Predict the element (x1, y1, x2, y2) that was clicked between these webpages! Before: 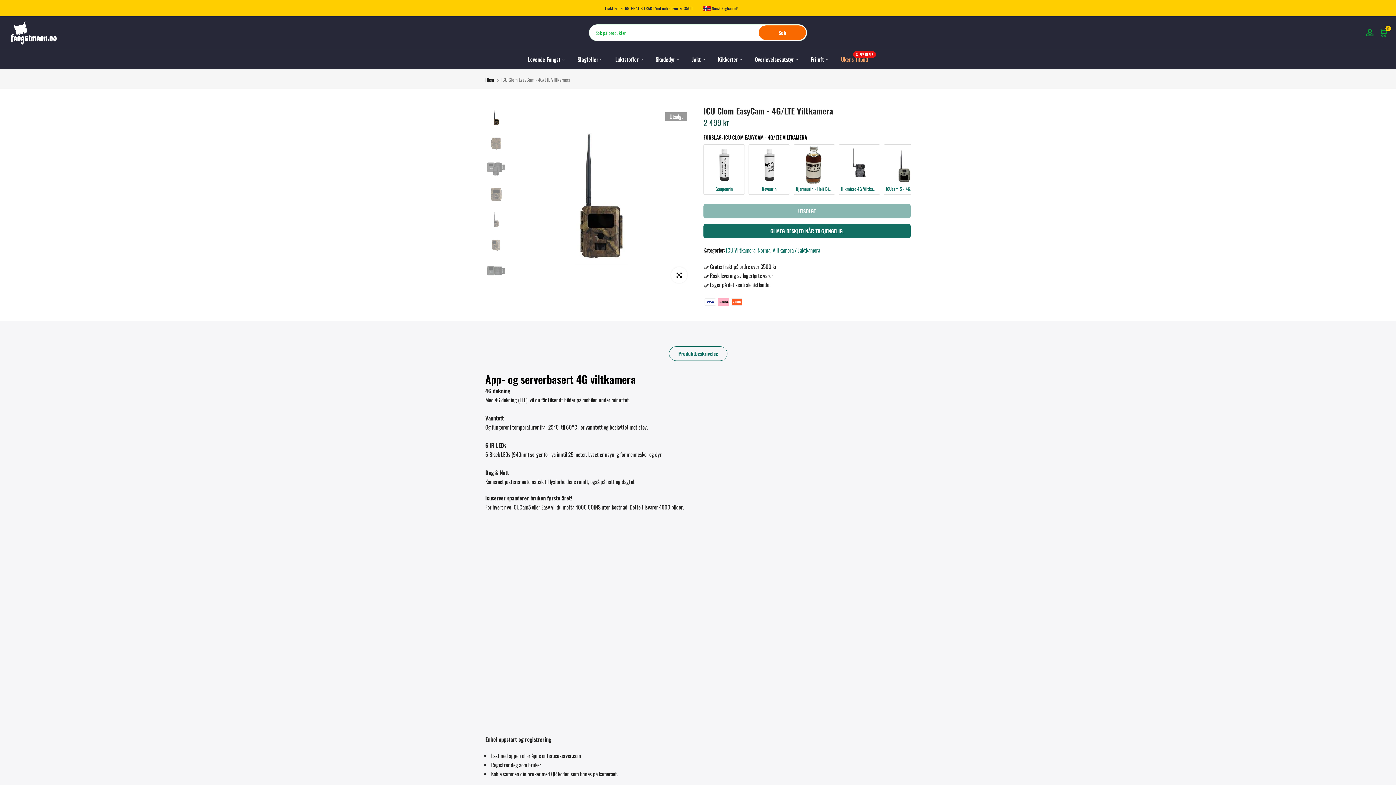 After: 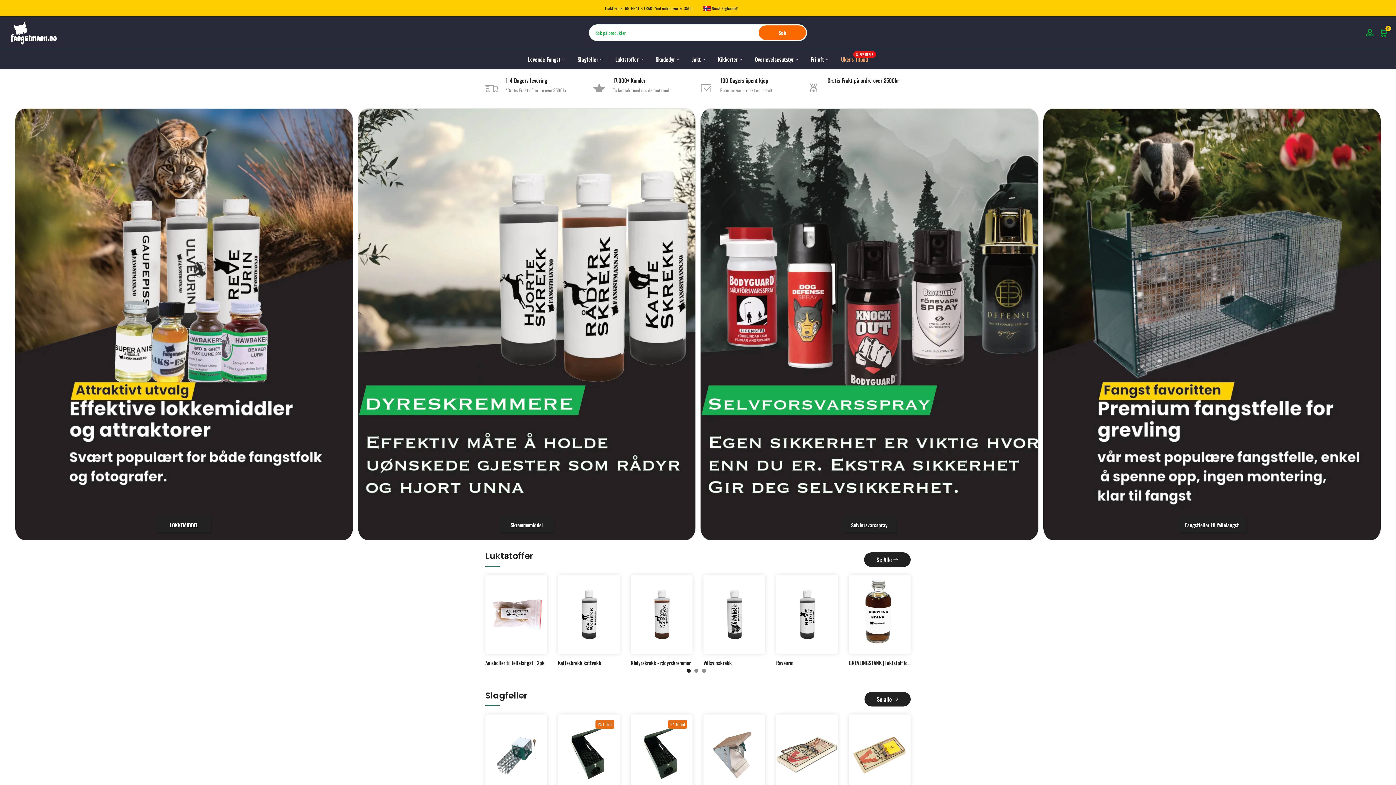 Action: bbox: (748, 54, 804, 64) label: Overlevelsesutstyr